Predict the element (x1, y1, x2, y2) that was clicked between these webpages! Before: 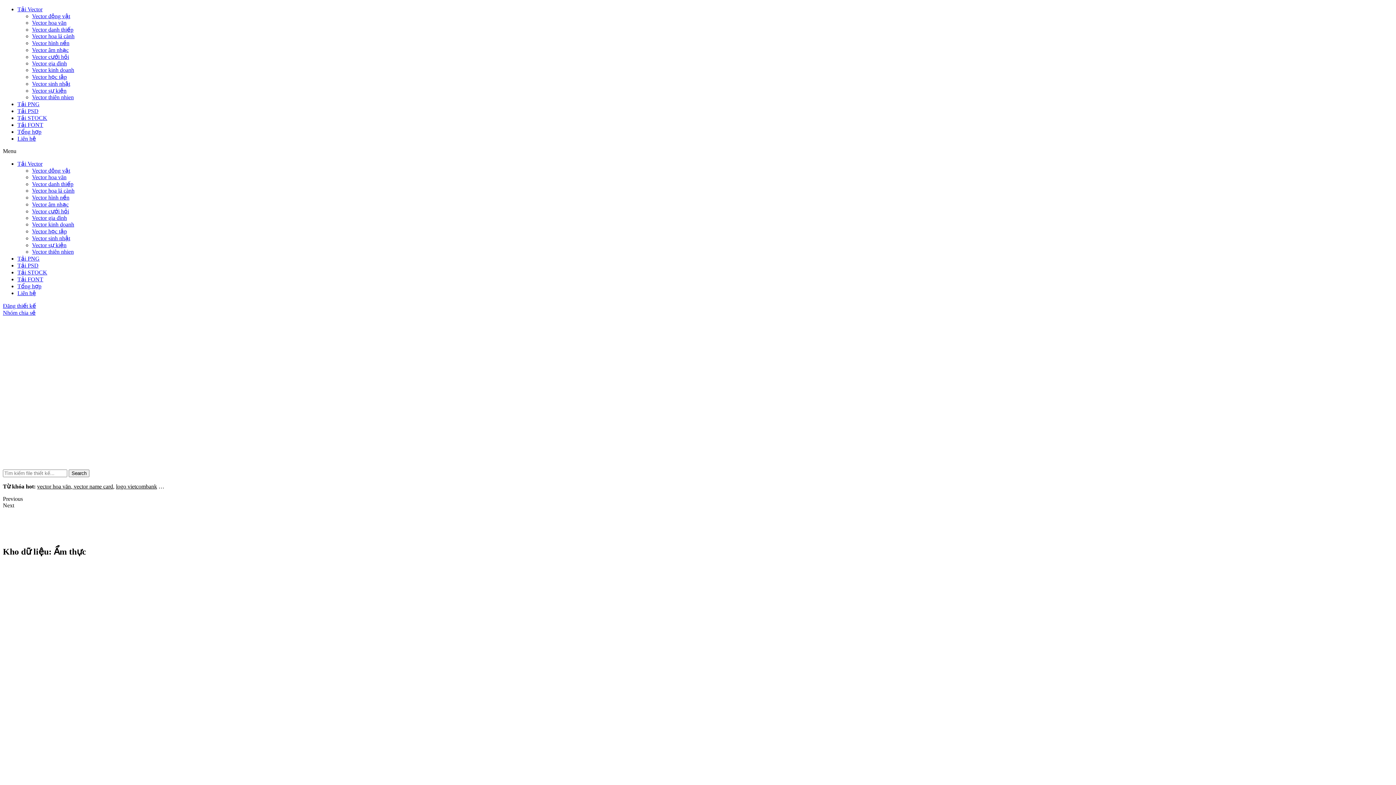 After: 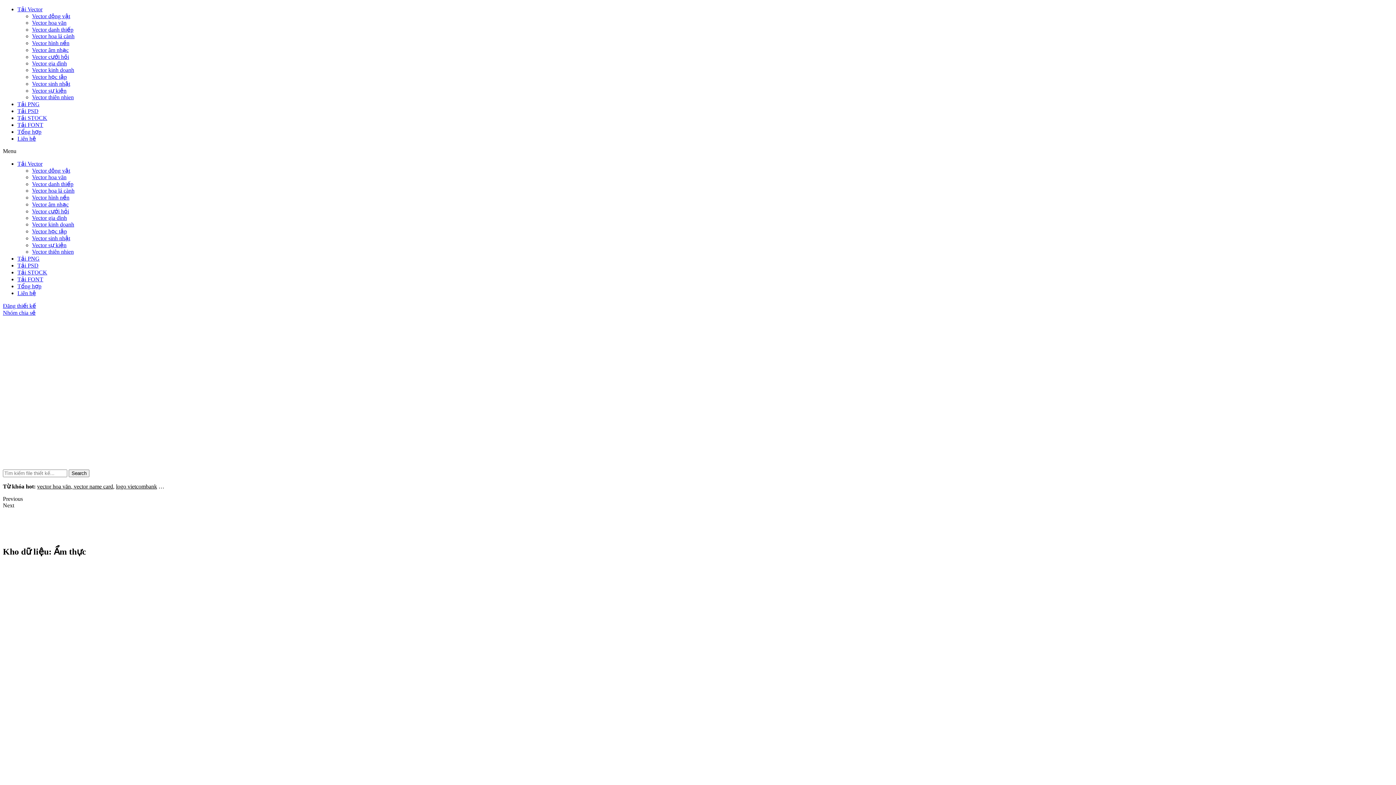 Action: bbox: (2, 309, 35, 316) label: Nhóm chia sẻ